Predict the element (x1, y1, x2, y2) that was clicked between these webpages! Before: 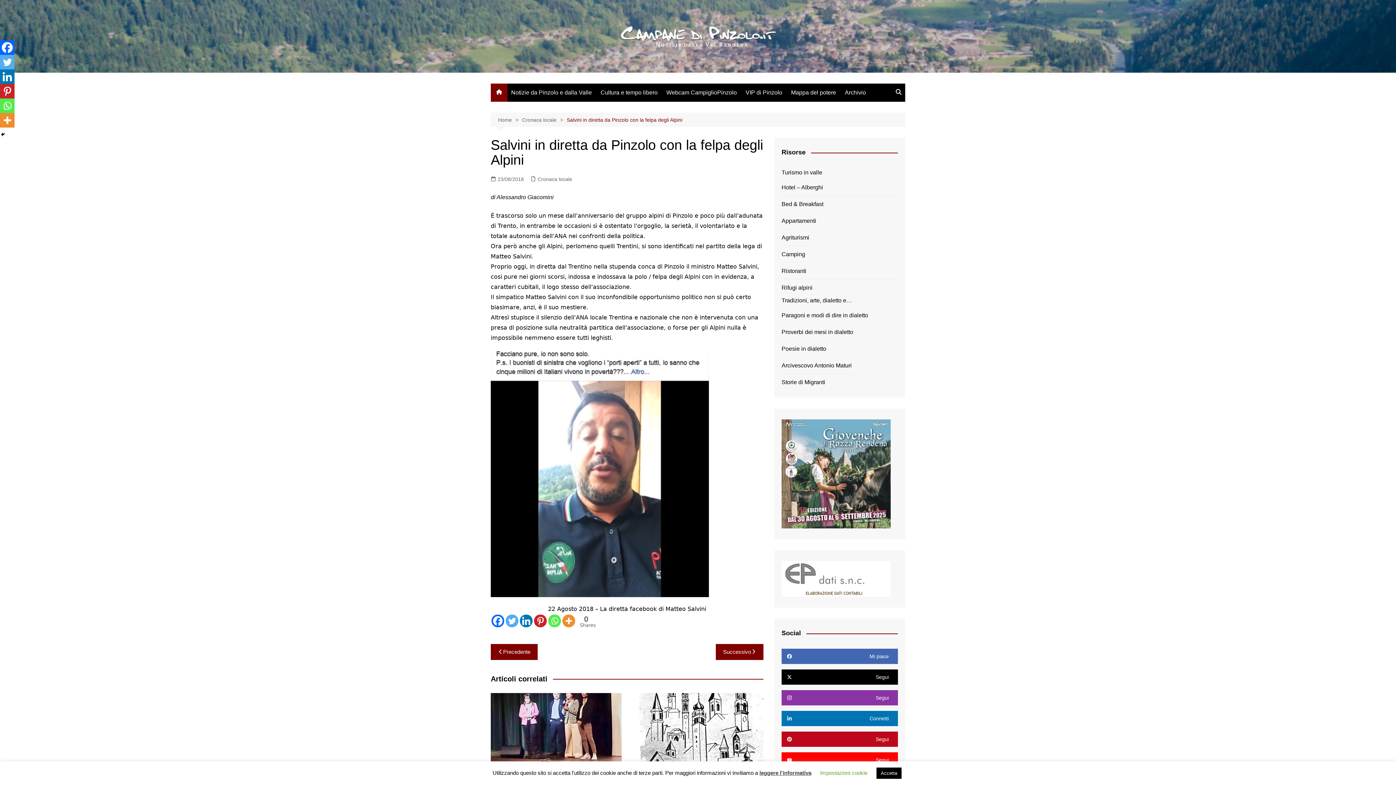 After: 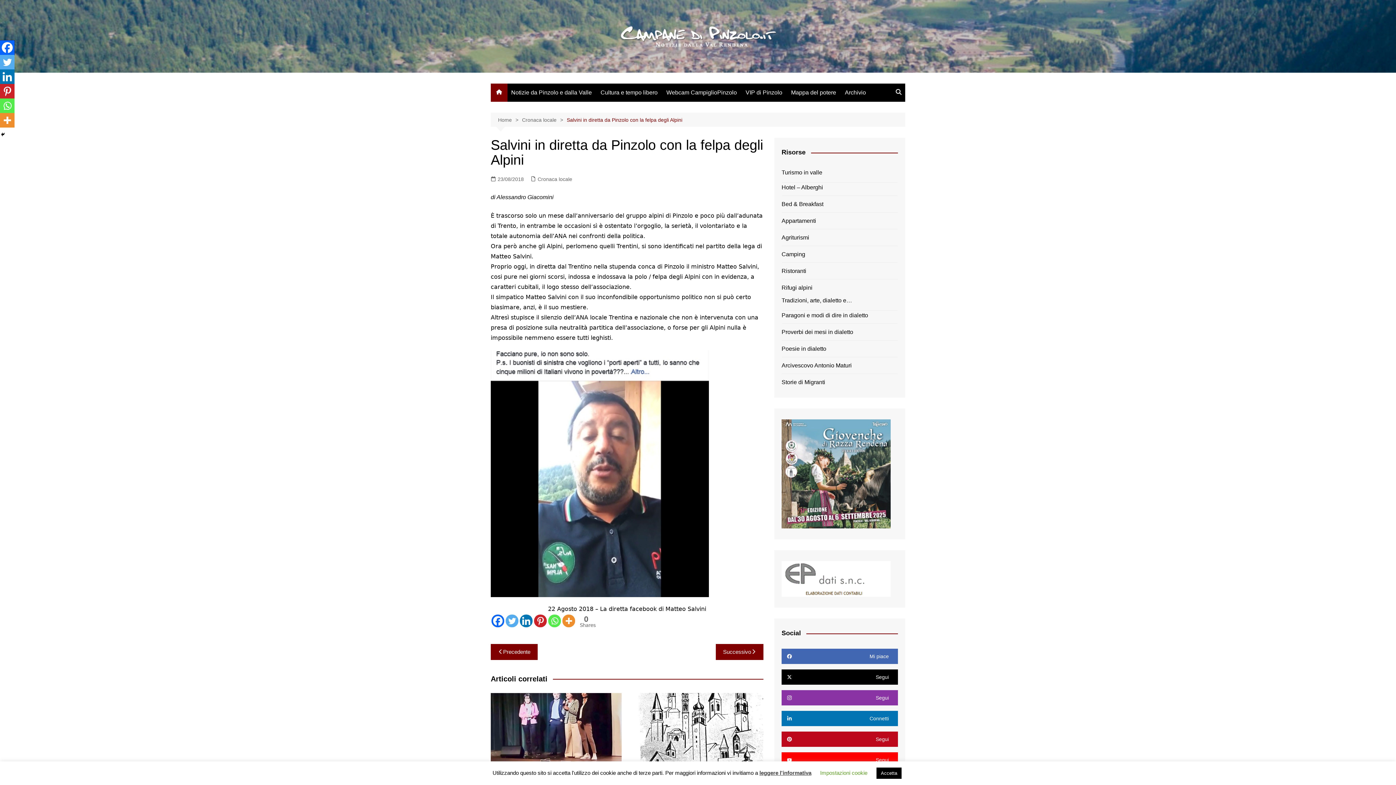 Action: label: Facebook bbox: (0, 40, 14, 54)